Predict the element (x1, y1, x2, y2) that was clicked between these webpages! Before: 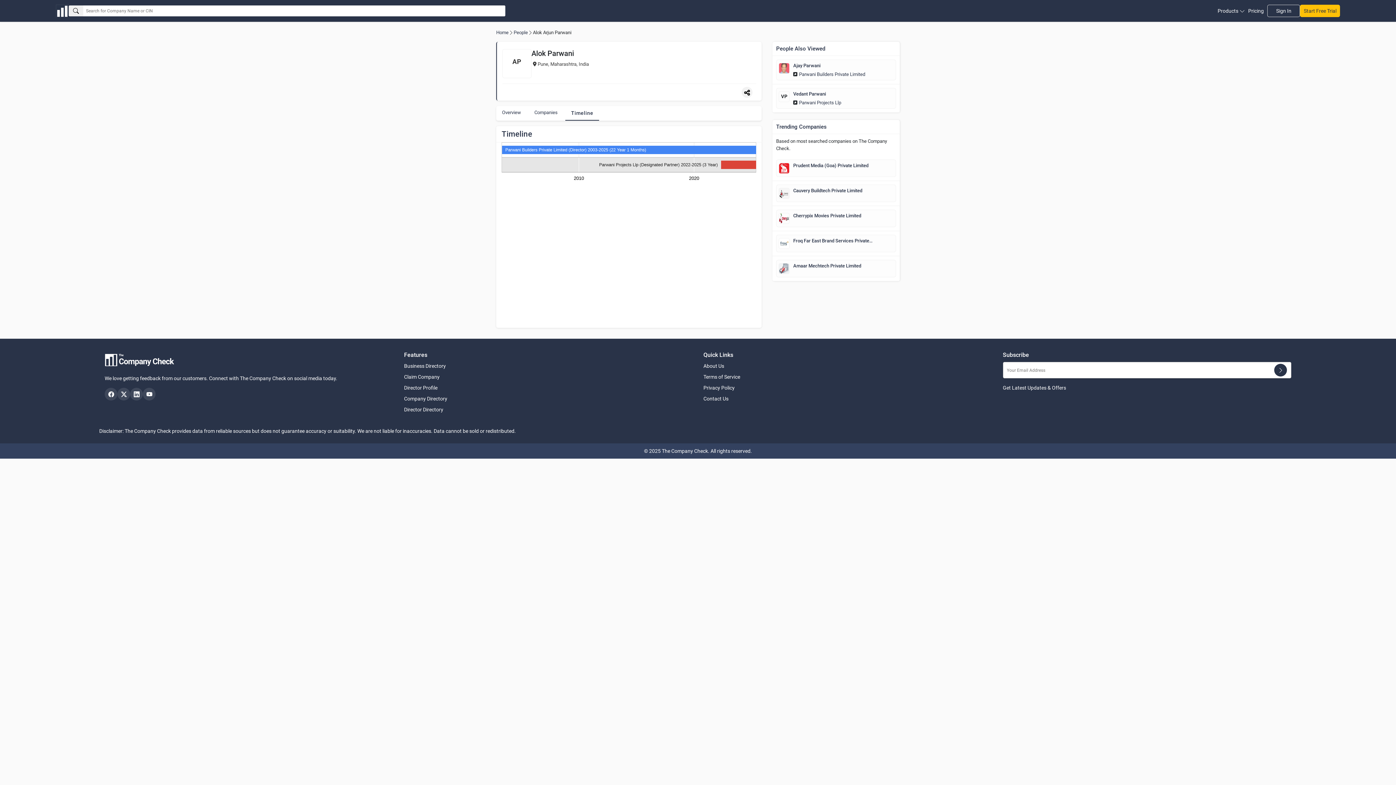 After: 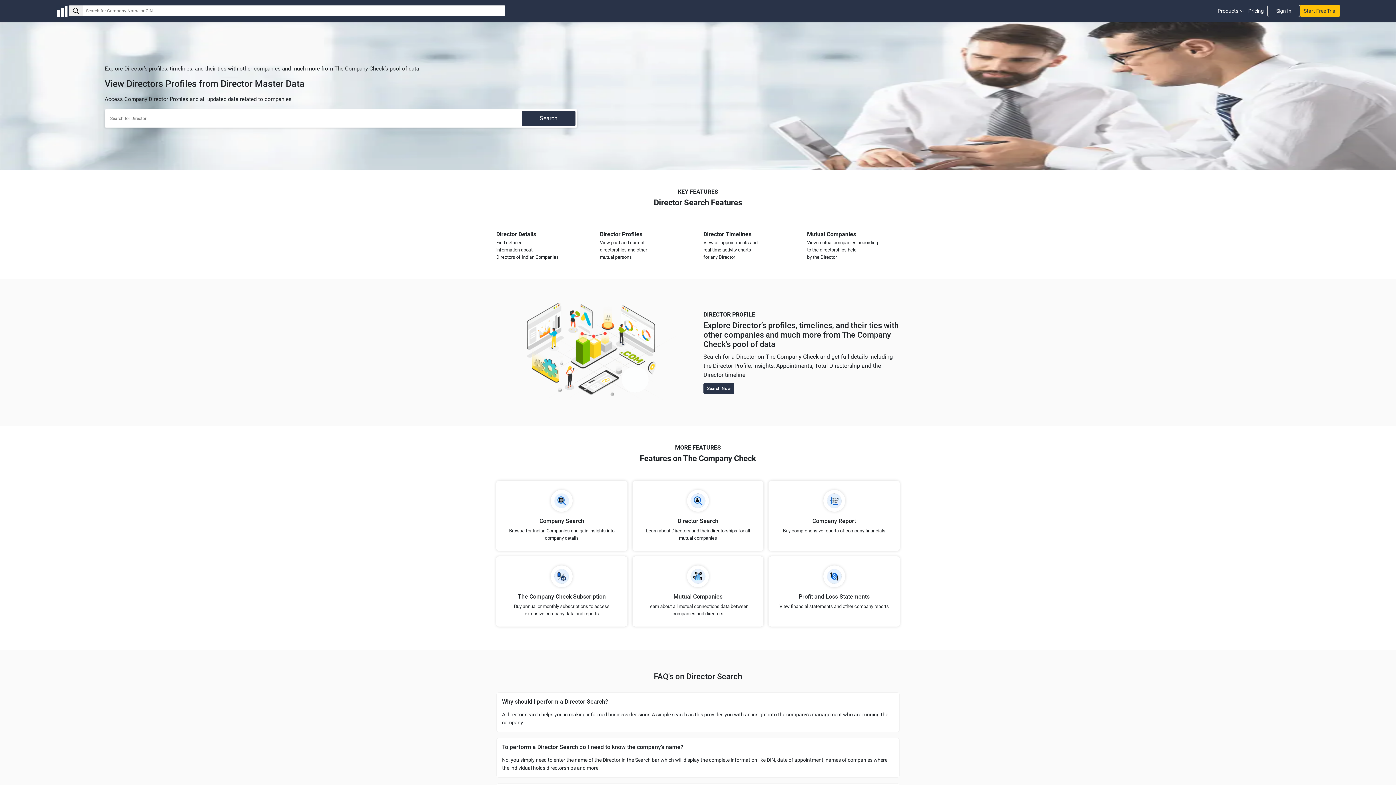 Action: label: Director Profile bbox: (404, 384, 437, 392)